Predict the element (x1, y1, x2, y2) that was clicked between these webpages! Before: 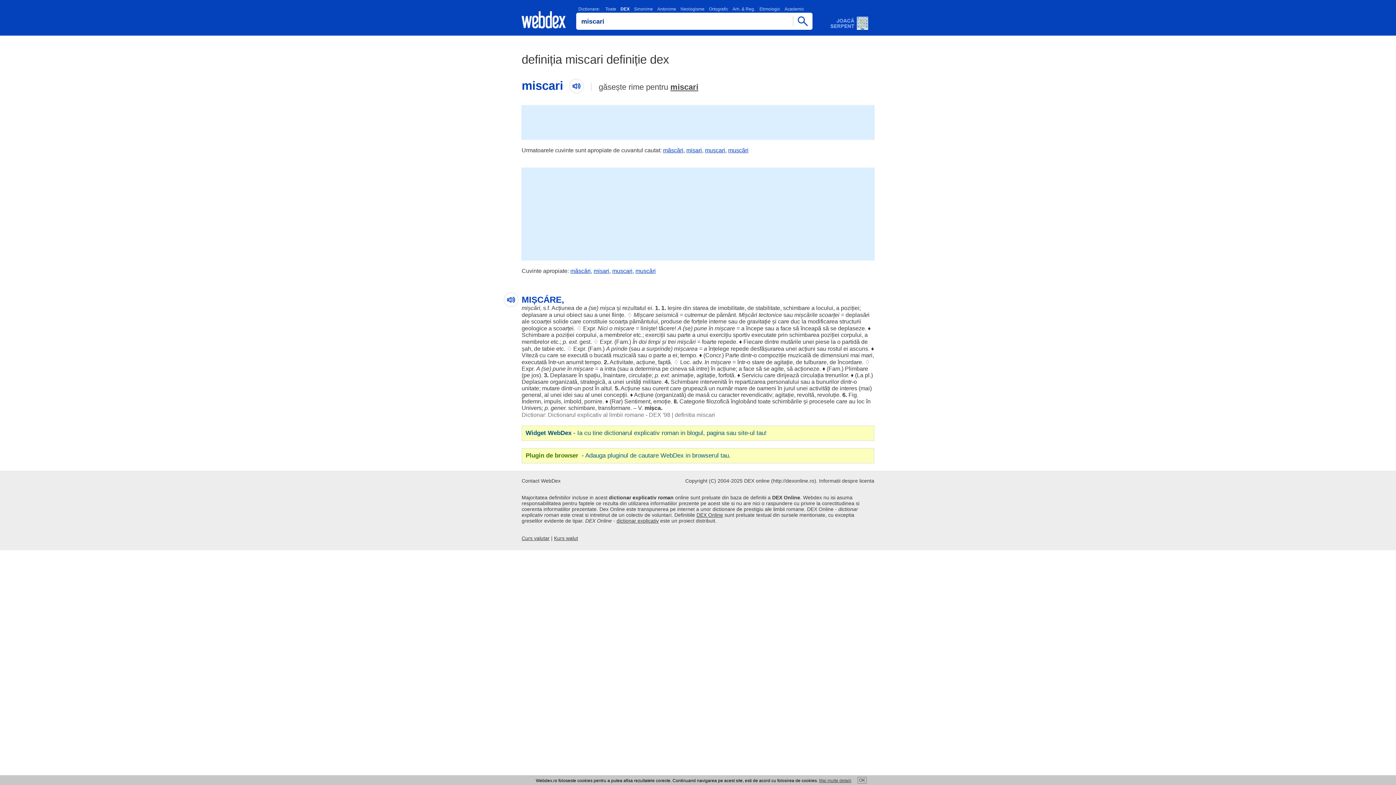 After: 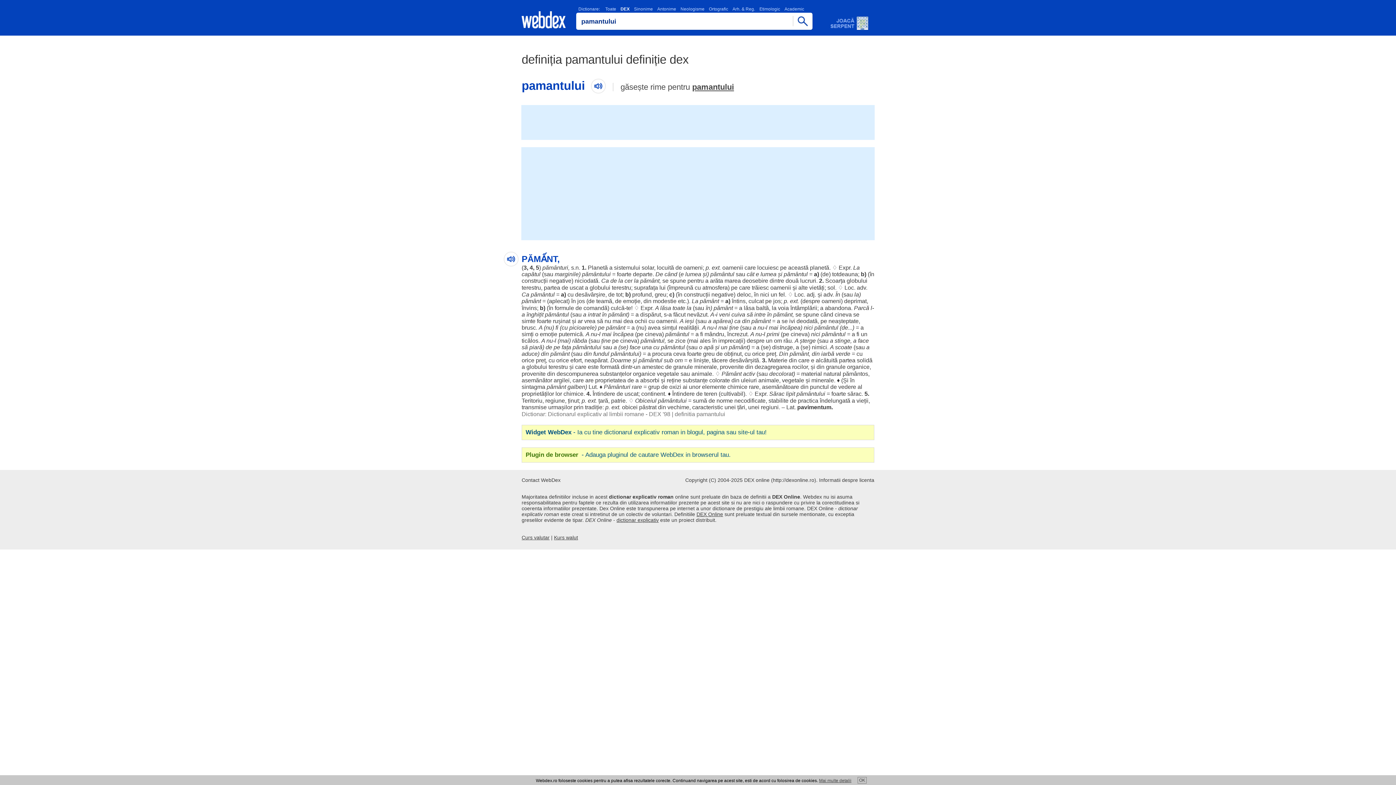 Action: bbox: (629, 318, 658, 324) label: pământului